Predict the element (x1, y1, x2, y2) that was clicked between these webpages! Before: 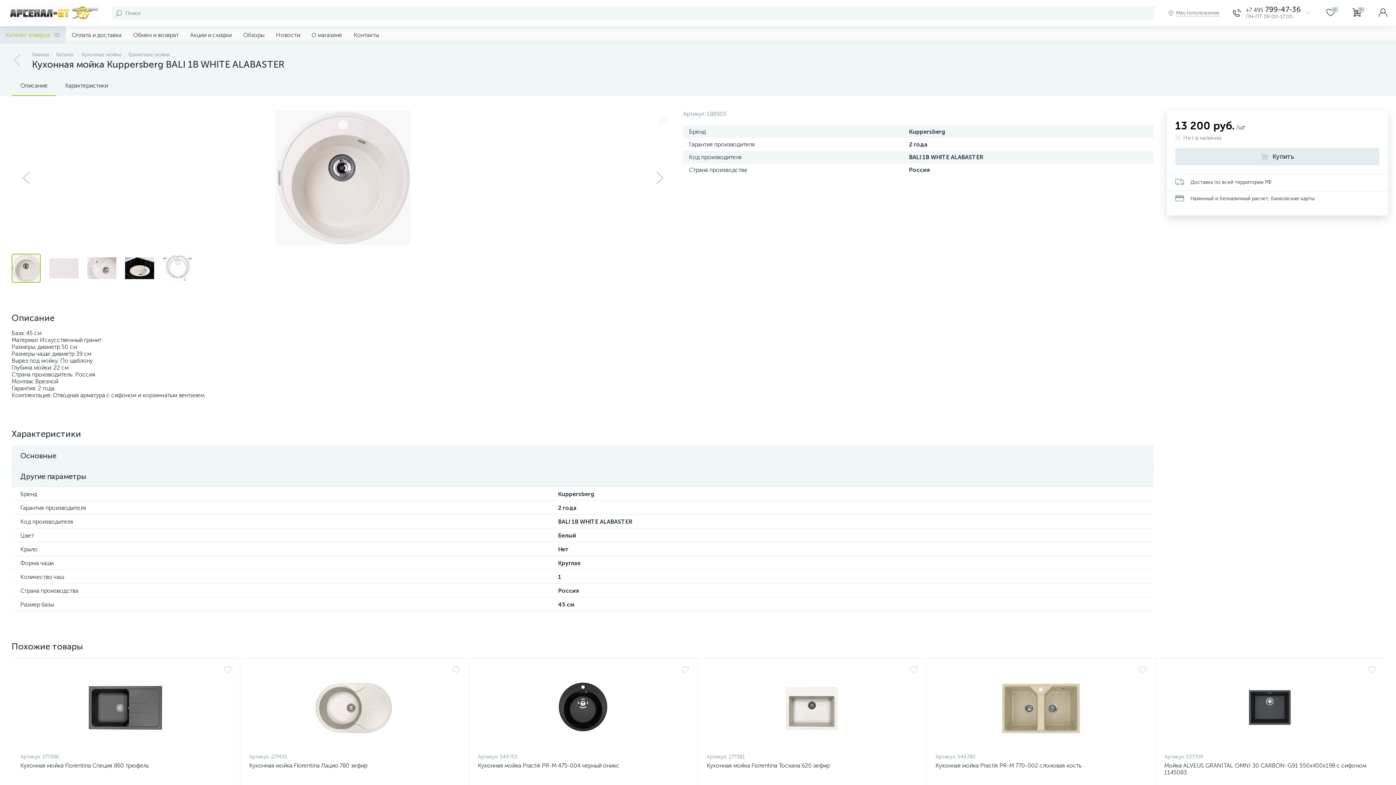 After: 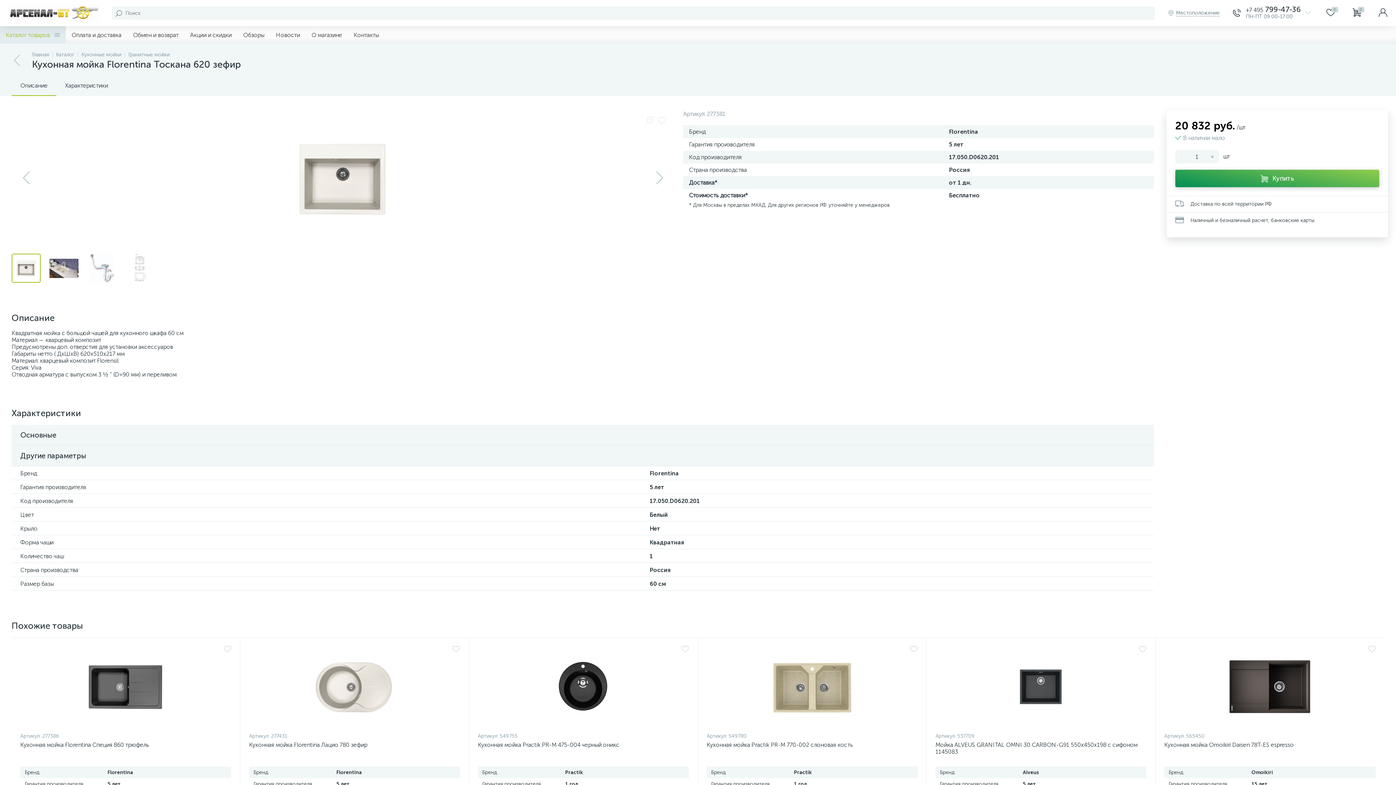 Action: label: Кухонная мойка Florentina Тоскана 620 зефир bbox: (706, 762, 917, 769)